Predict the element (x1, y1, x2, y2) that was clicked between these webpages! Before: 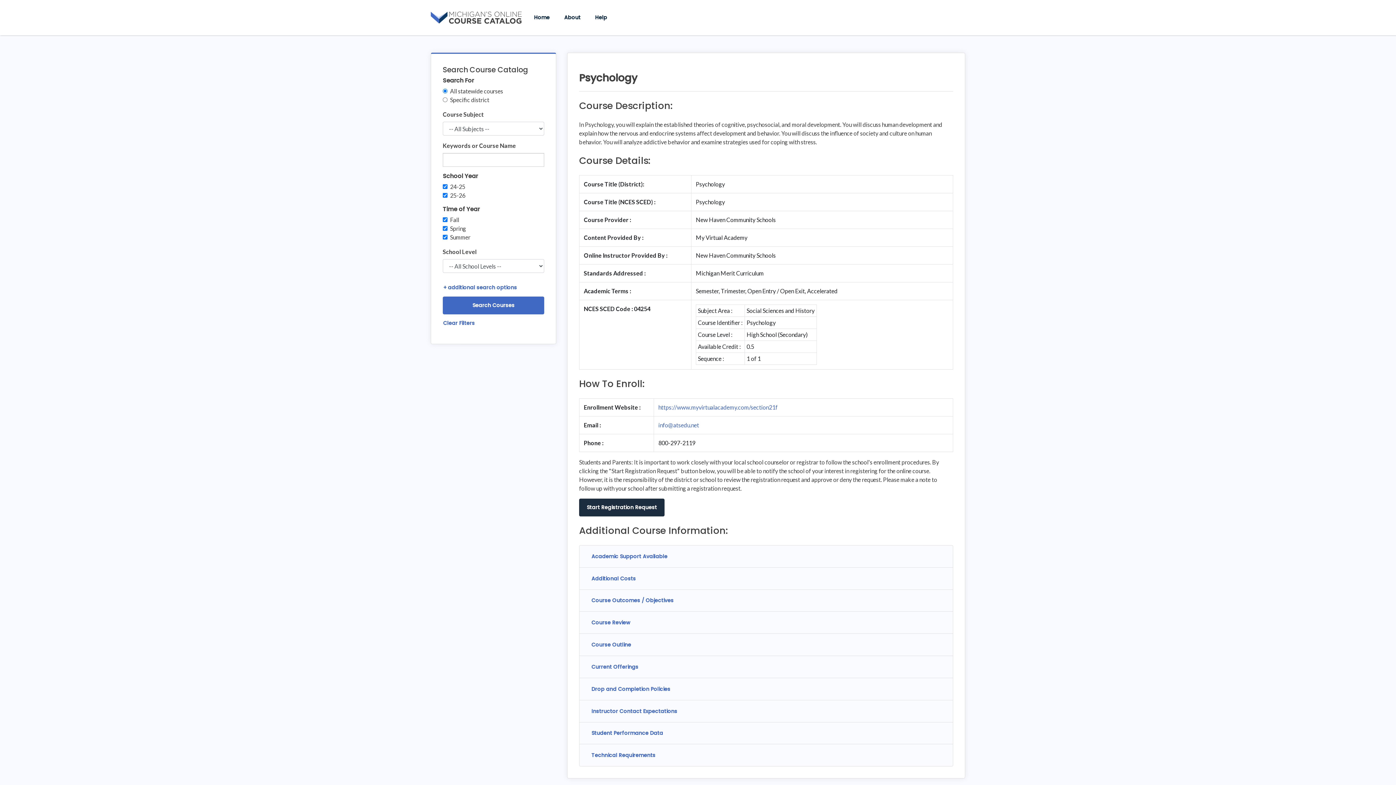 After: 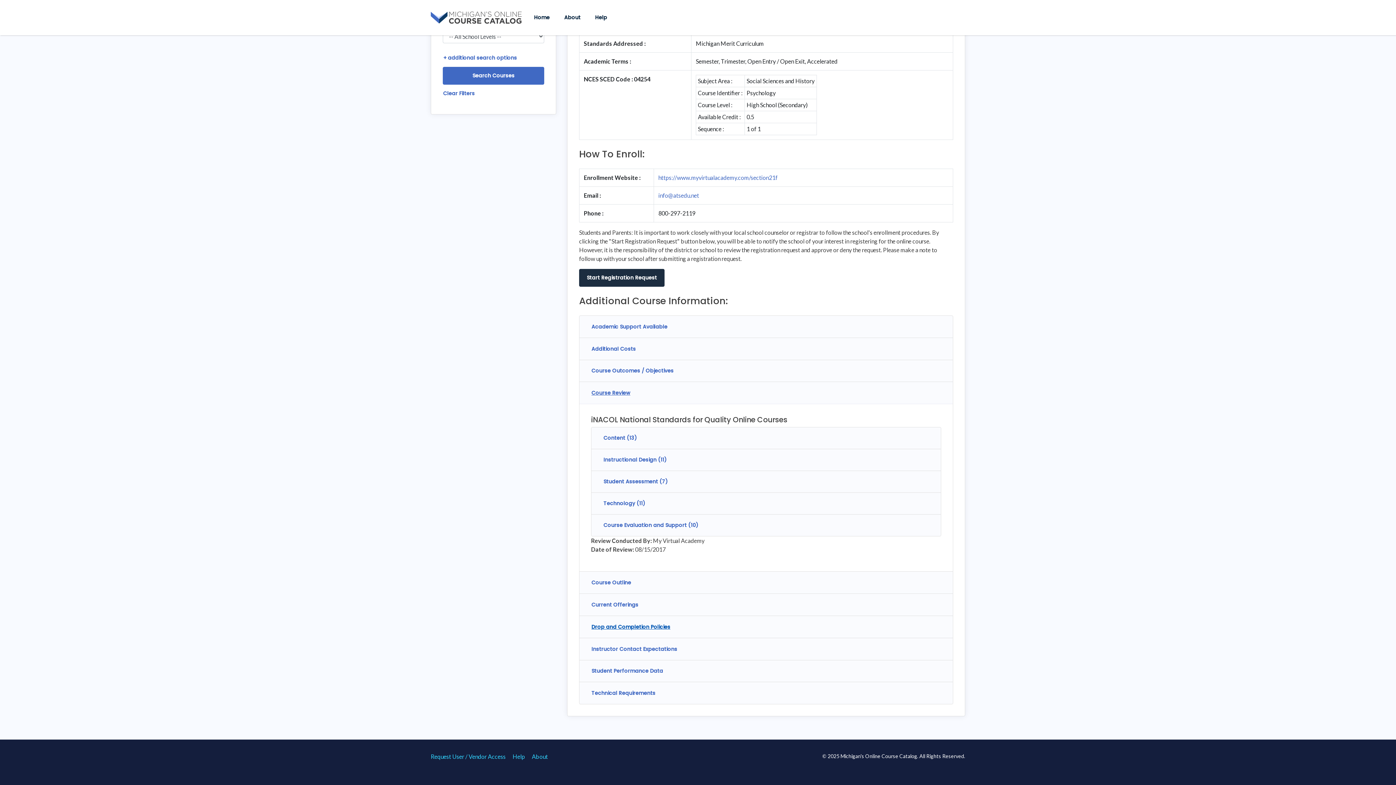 Action: label: Course Review bbox: (586, 616, 635, 629)